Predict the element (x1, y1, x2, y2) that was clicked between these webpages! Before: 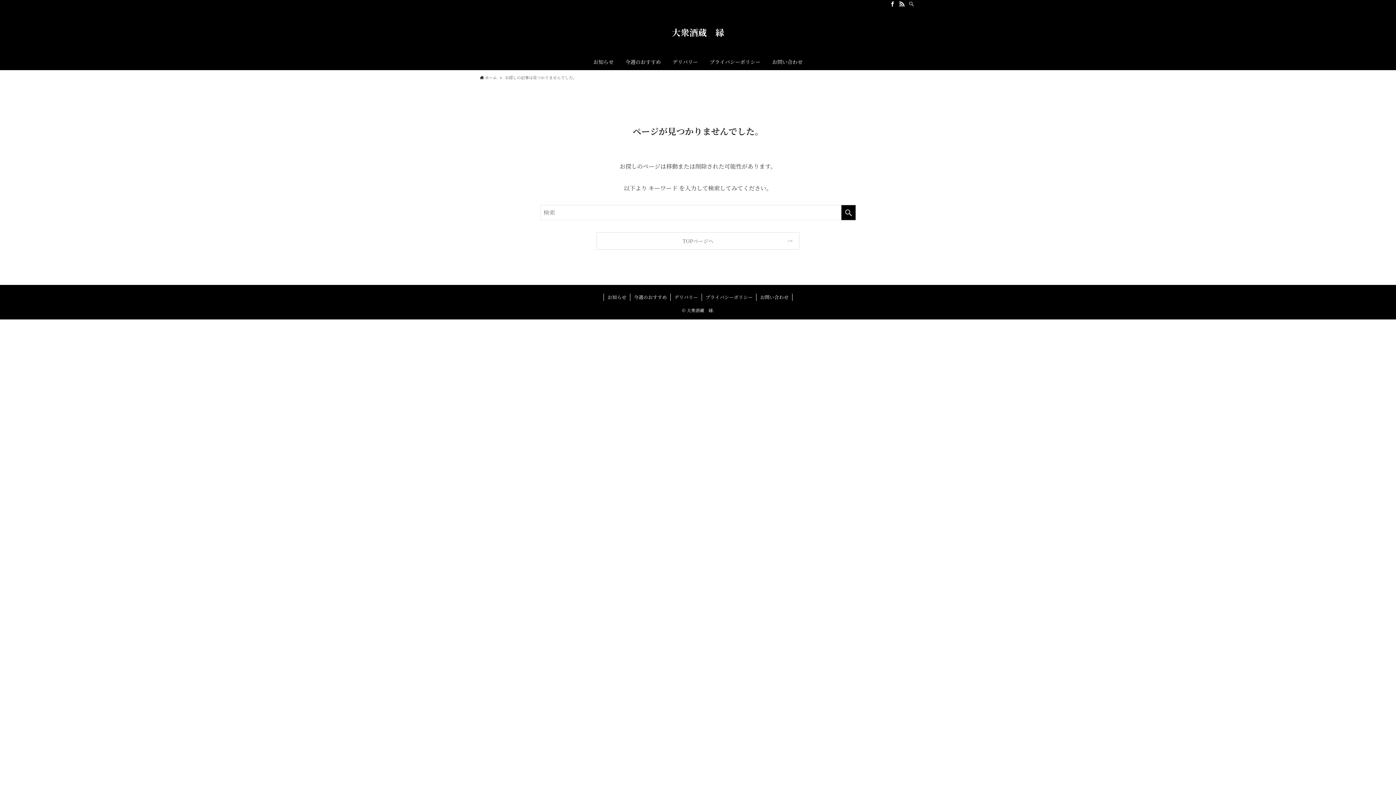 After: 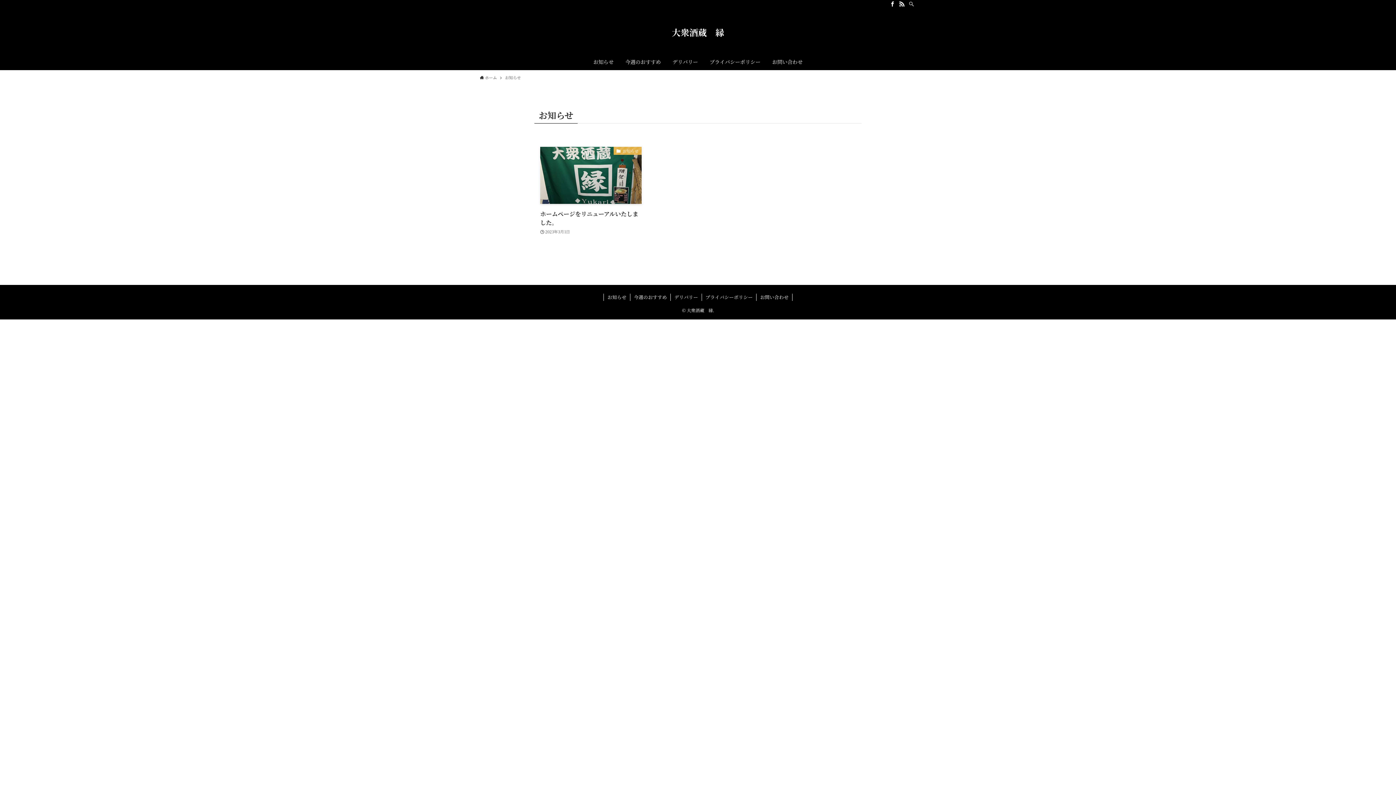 Action: bbox: (603, 293, 630, 301) label: お知らせ